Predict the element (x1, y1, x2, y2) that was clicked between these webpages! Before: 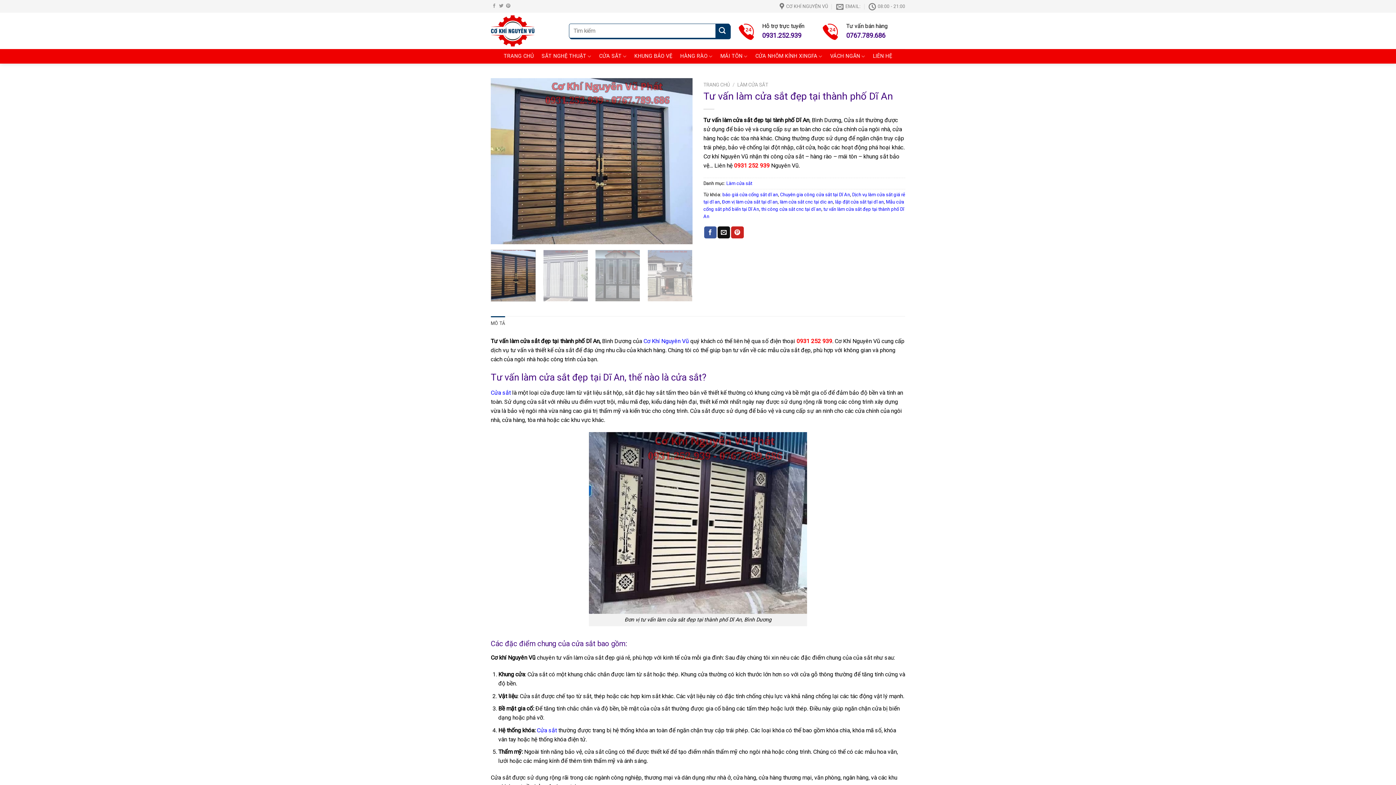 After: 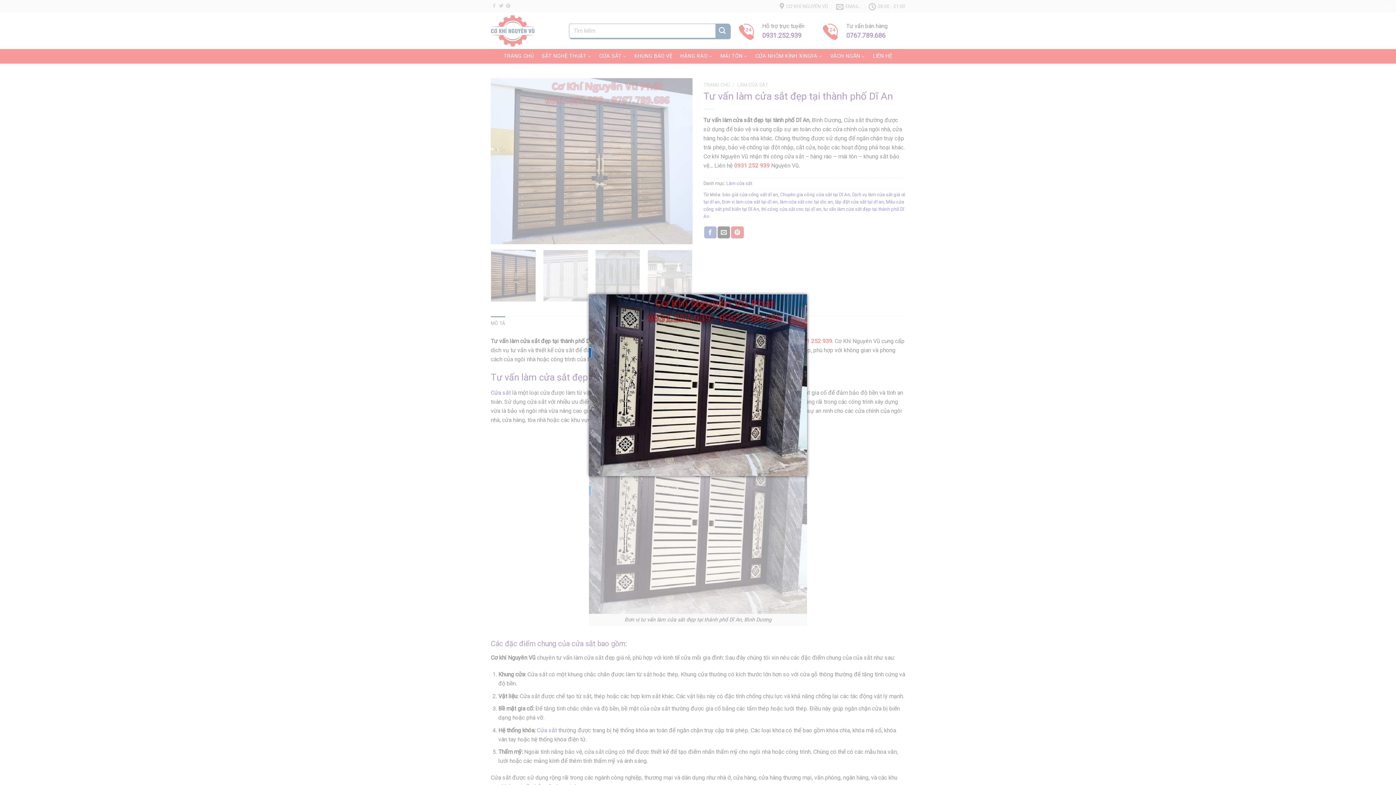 Action: bbox: (589, 519, 807, 526)